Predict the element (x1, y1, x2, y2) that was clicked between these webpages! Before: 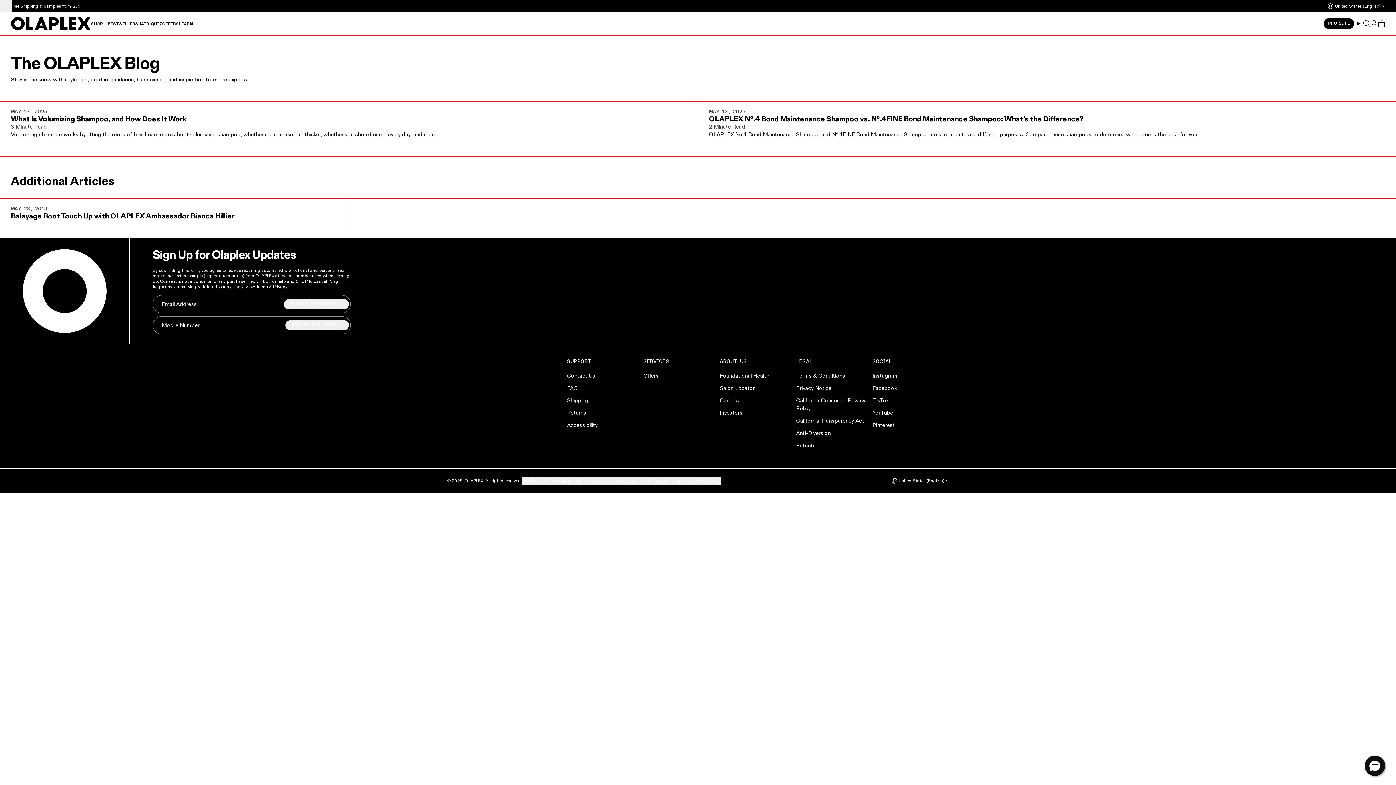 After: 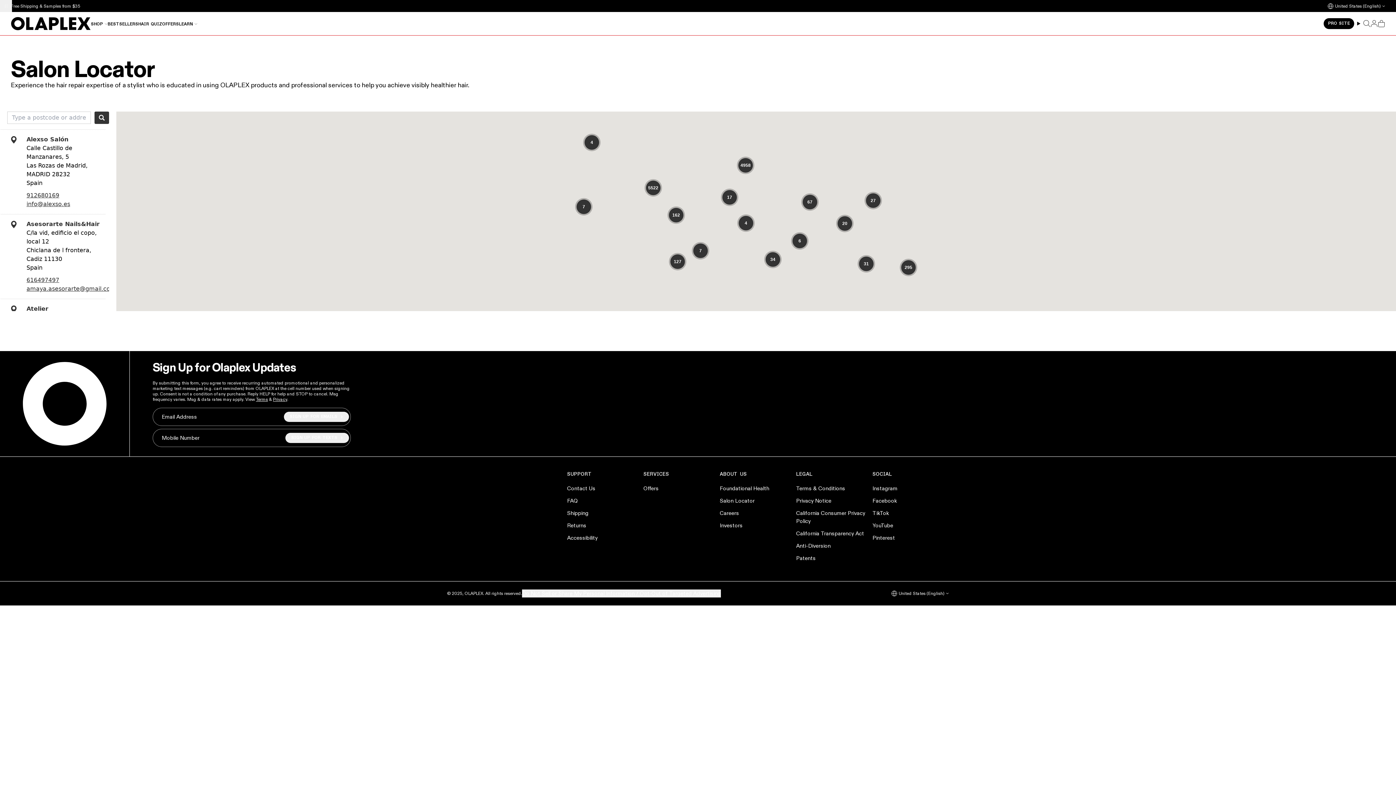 Action: bbox: (720, 384, 754, 391) label: Salon Locator